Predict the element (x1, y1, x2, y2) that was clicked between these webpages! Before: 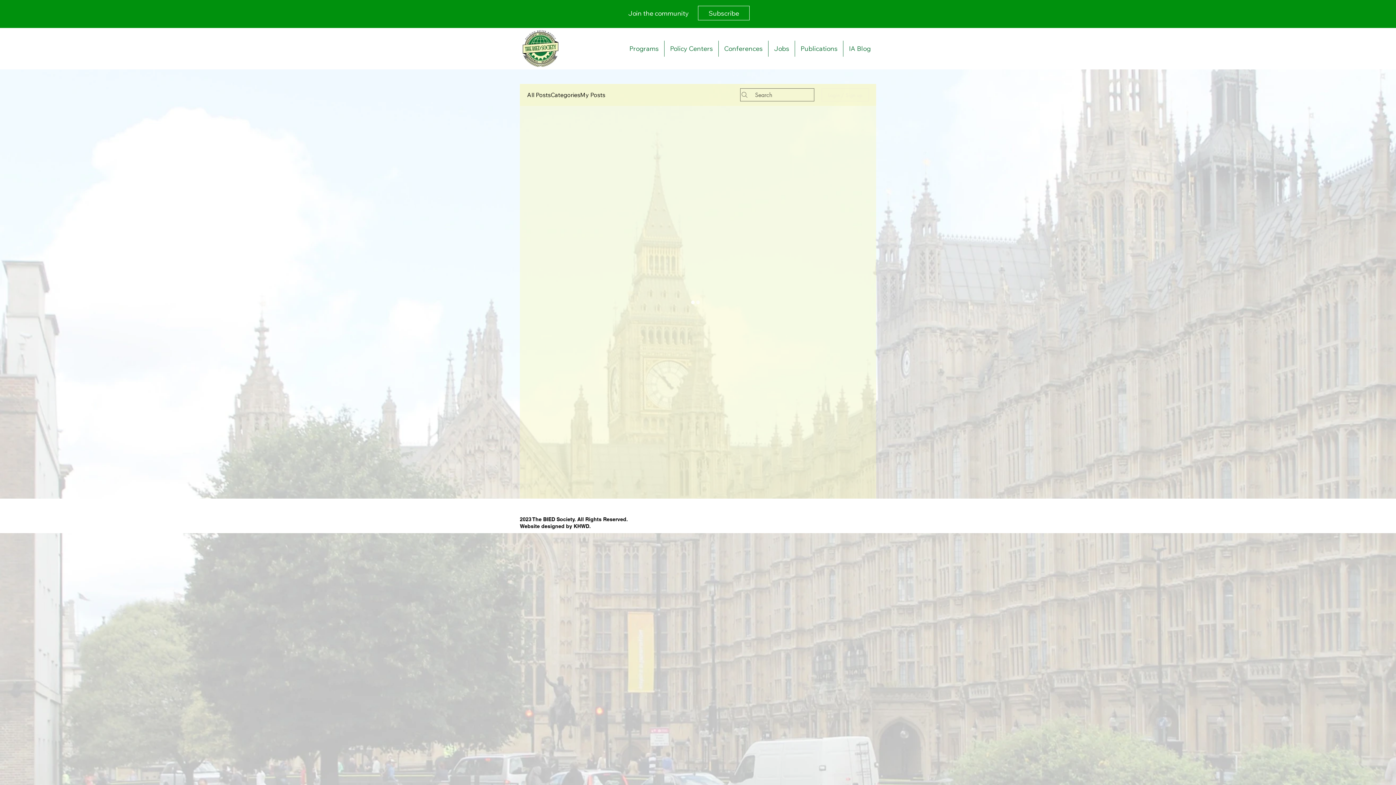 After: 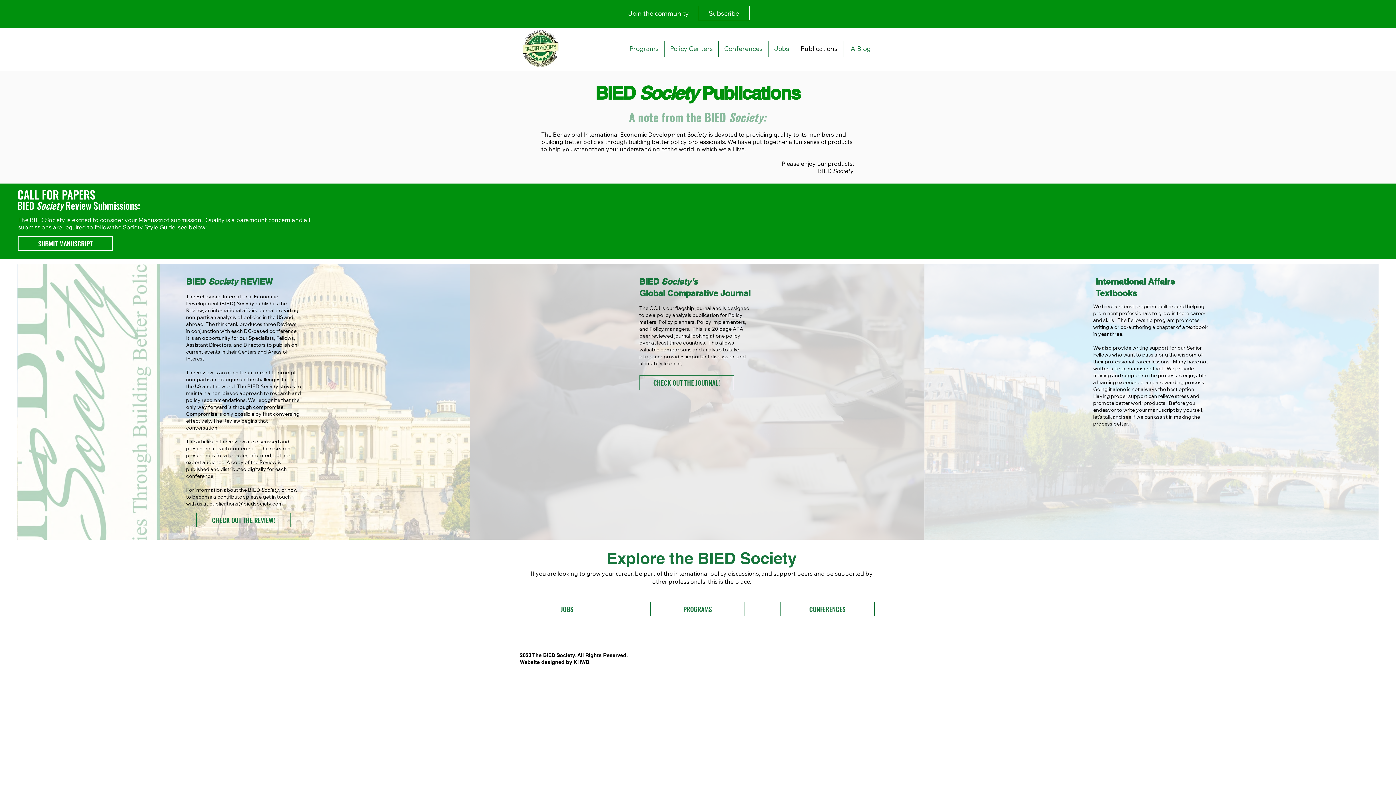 Action: bbox: (795, 40, 843, 56) label: Publications